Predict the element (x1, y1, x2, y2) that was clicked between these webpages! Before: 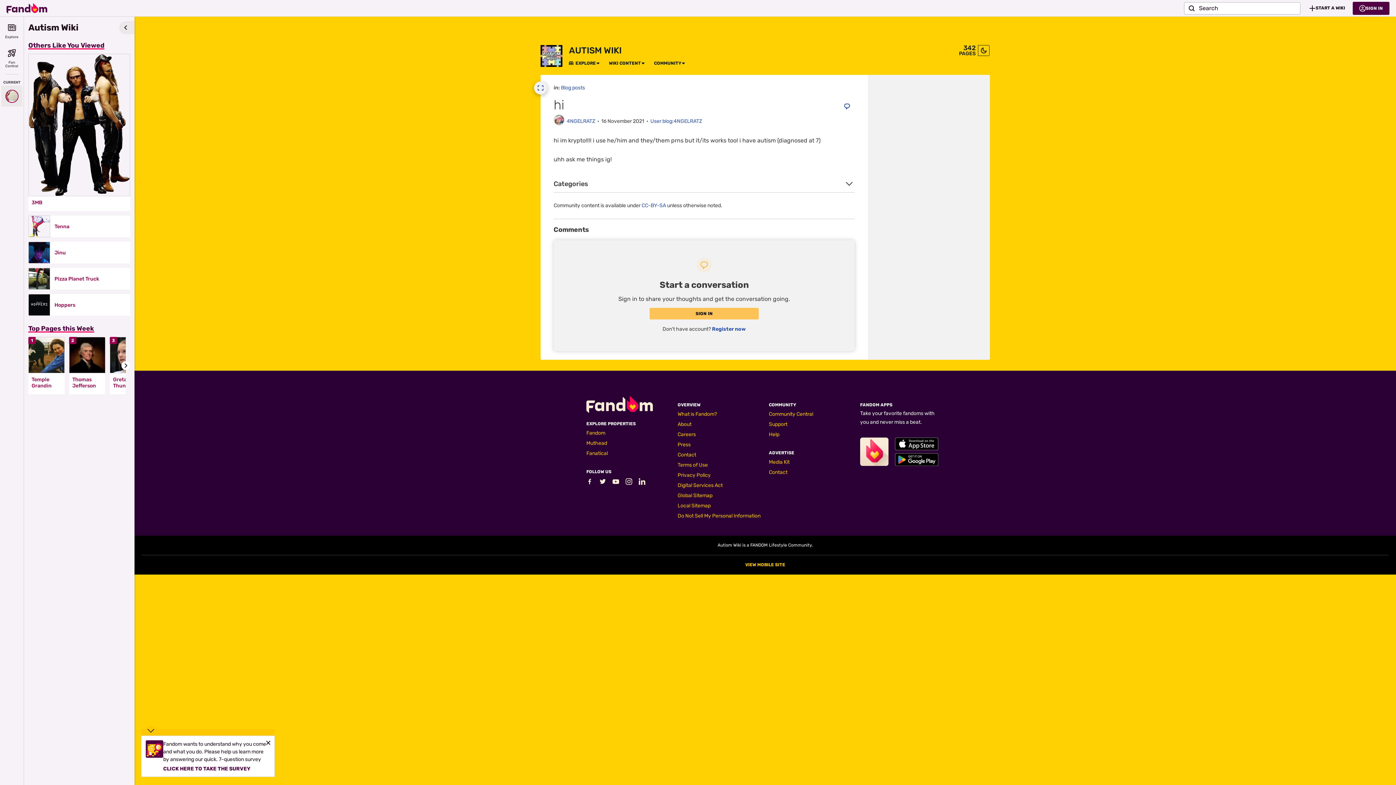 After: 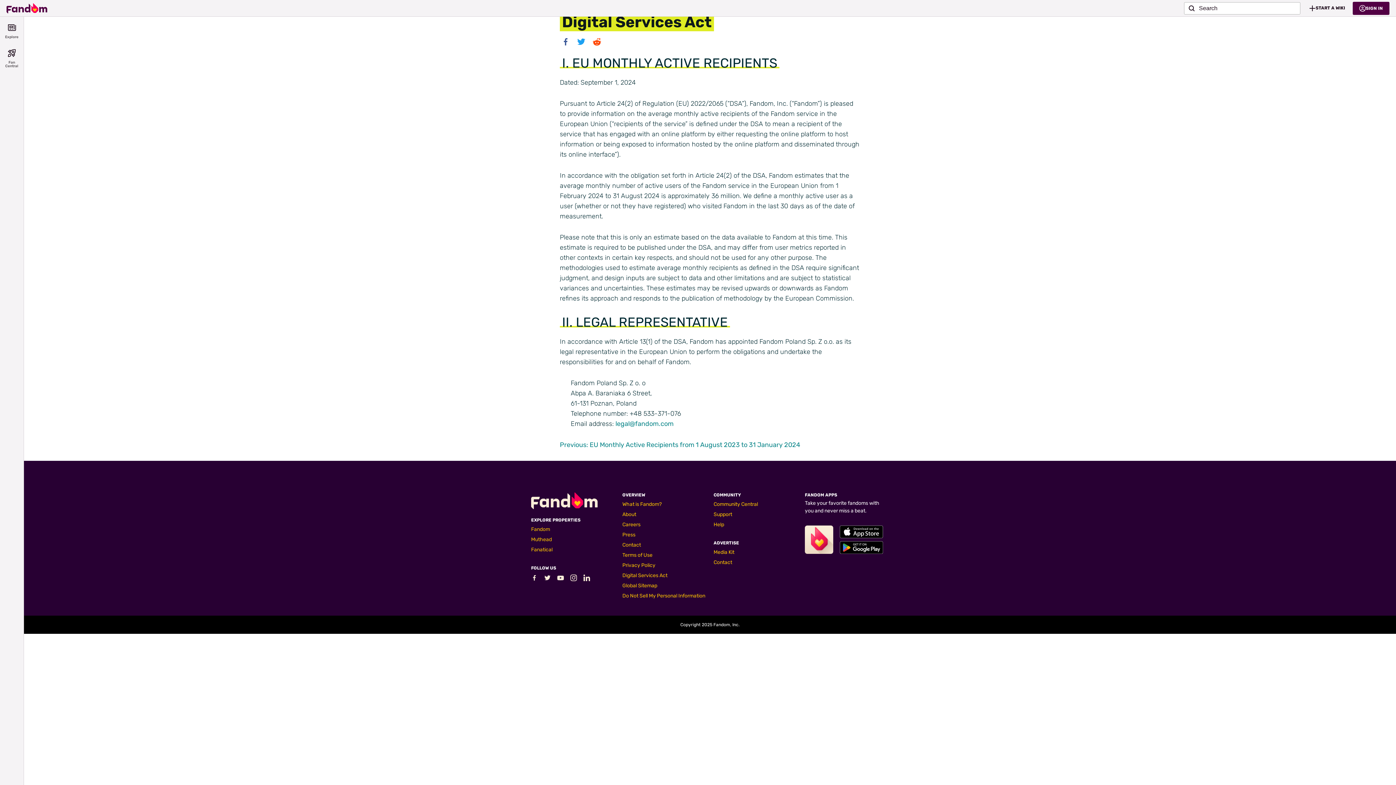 Action: label: Digital Services Act bbox: (677, 482, 722, 488)